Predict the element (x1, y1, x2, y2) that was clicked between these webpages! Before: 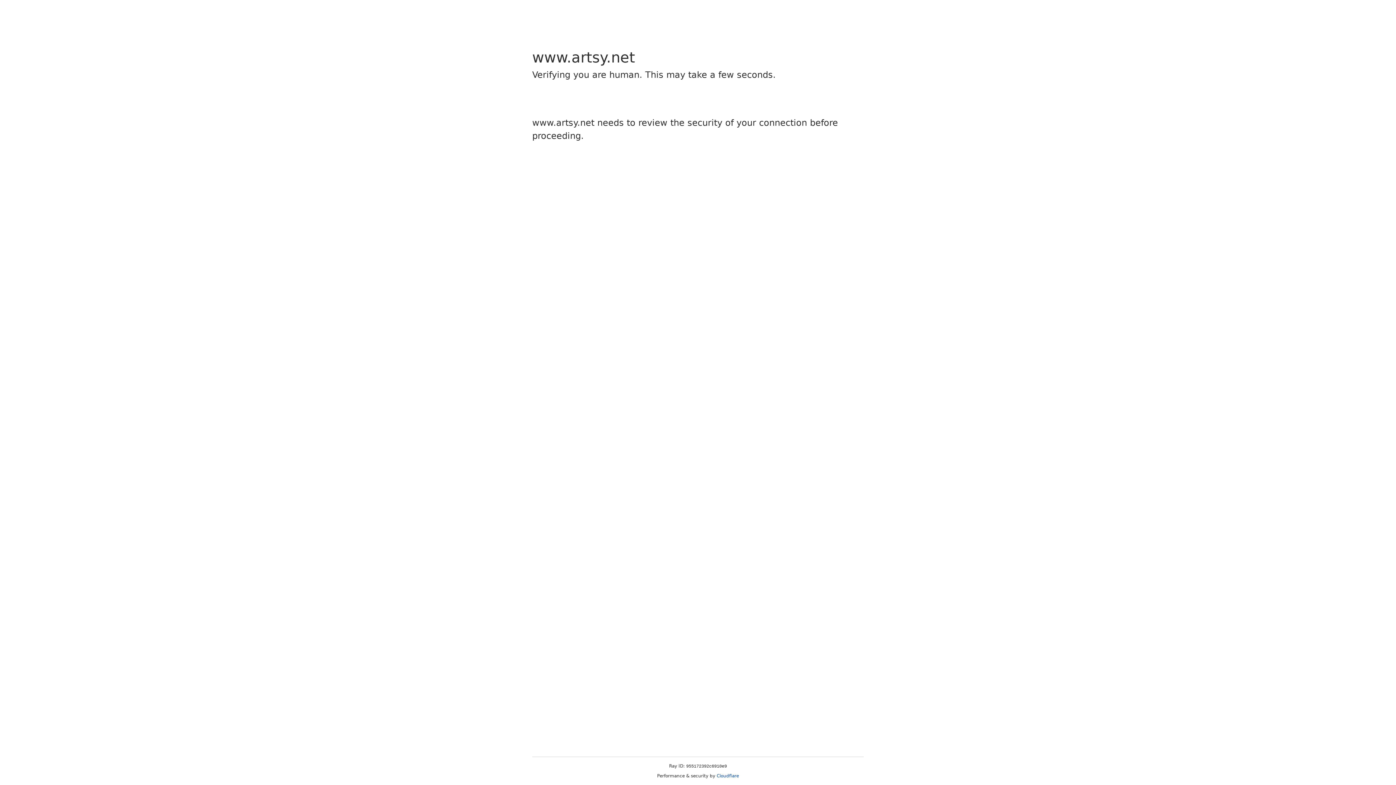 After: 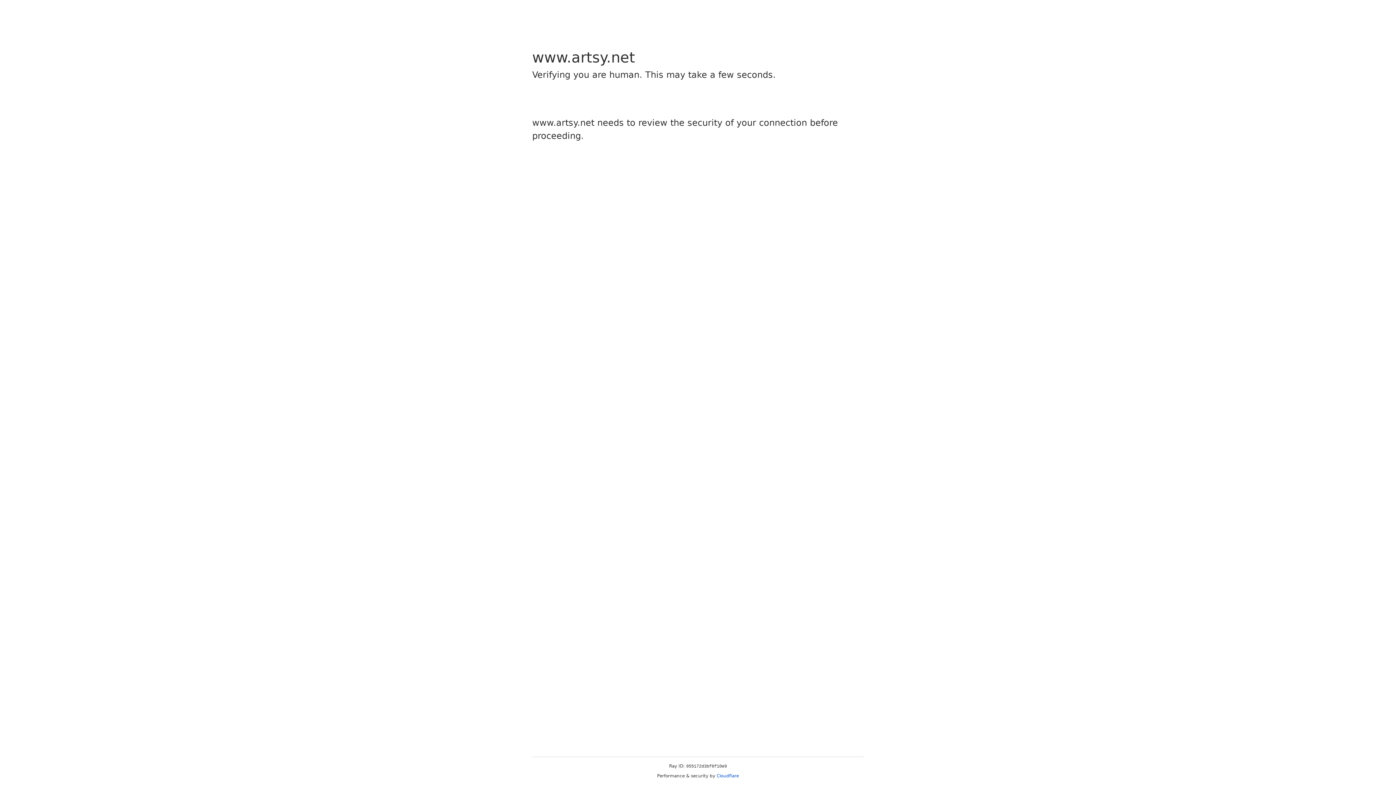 Action: label: Cloudflare bbox: (716, 773, 739, 778)